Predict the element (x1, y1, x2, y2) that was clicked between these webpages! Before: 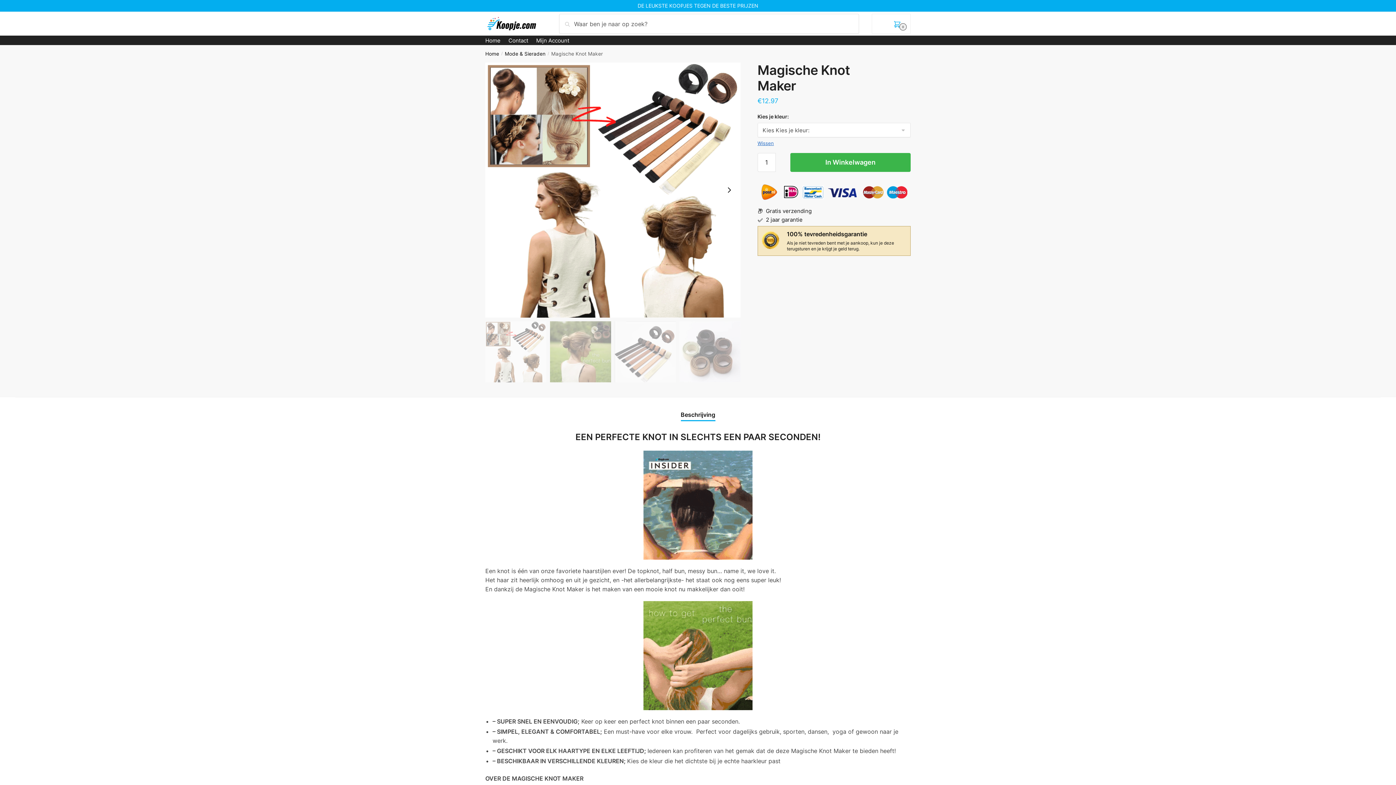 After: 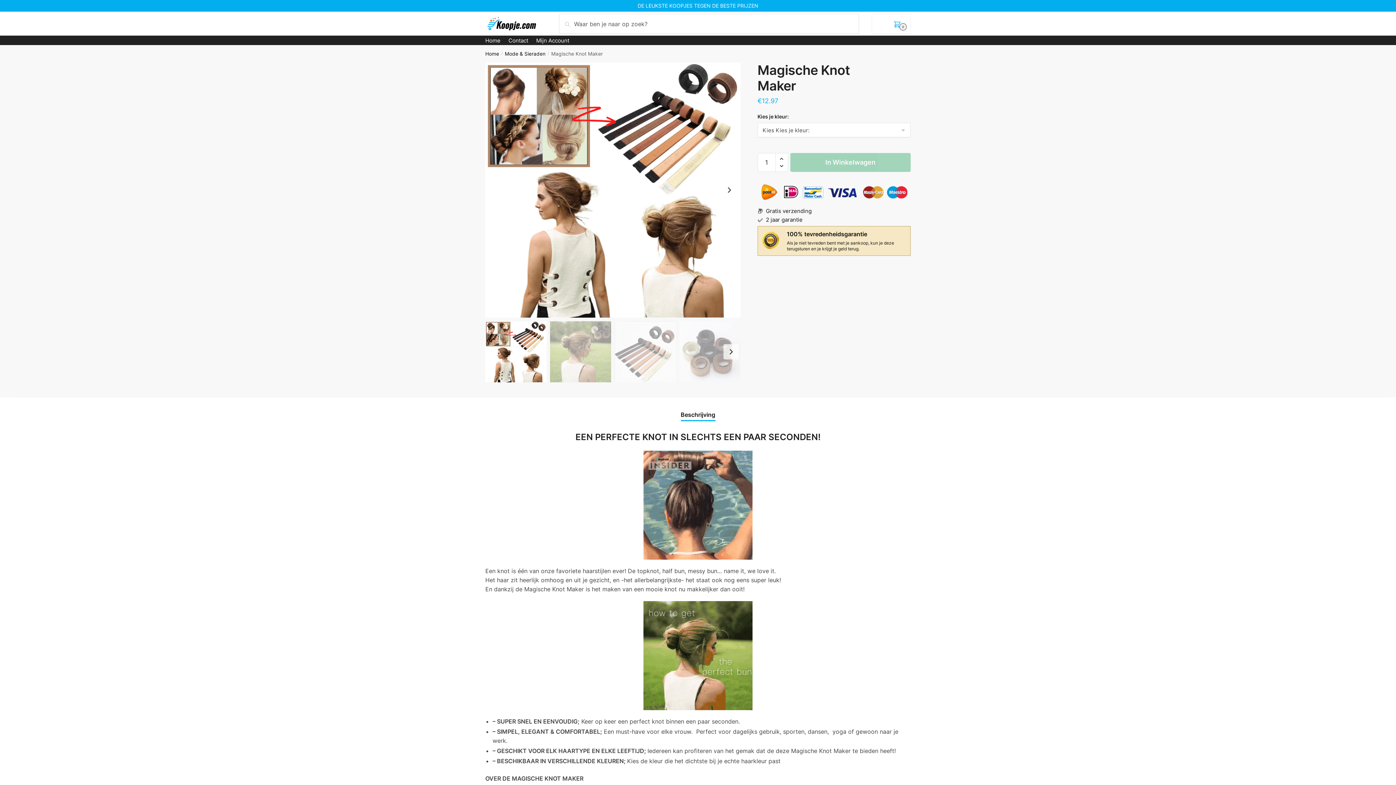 Action: bbox: (790, 153, 910, 171) label: In Winkelwagen